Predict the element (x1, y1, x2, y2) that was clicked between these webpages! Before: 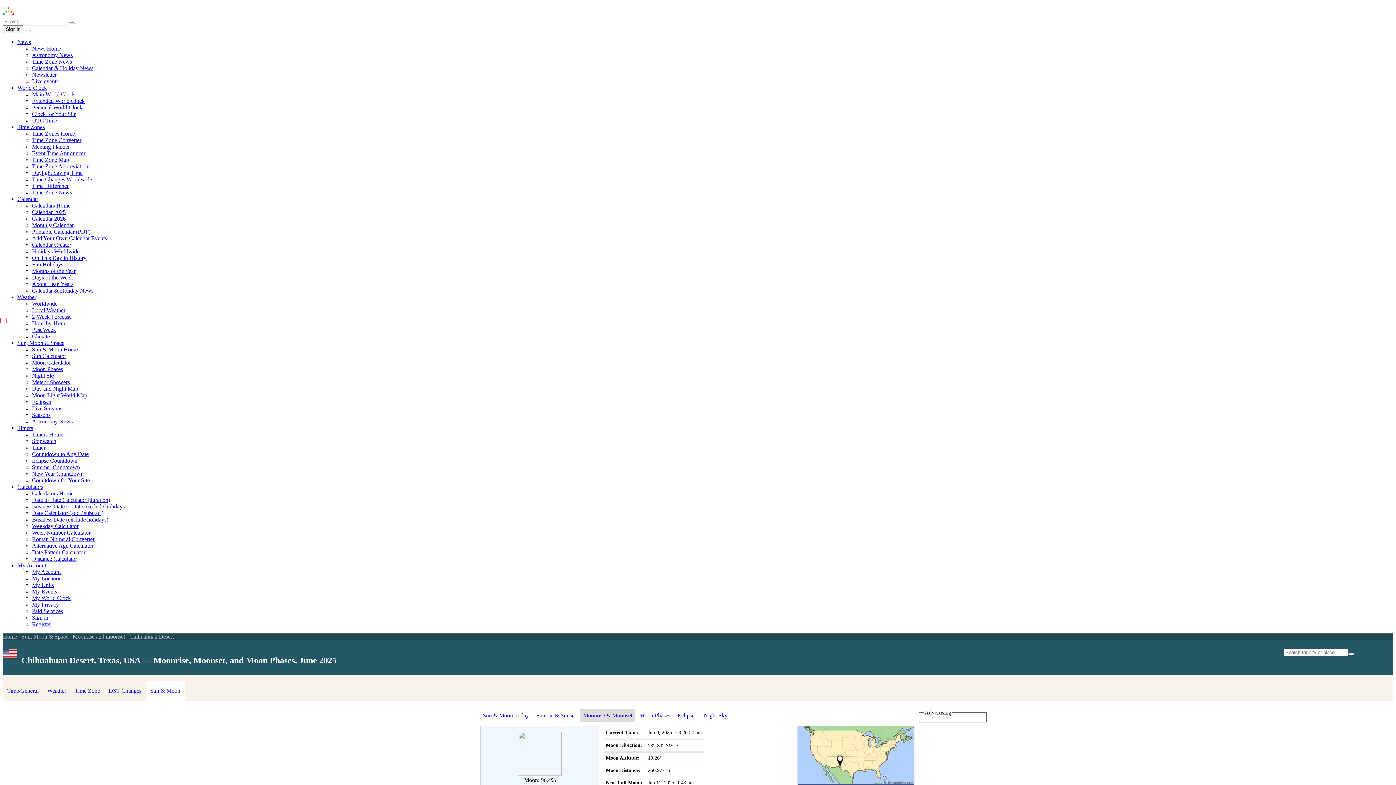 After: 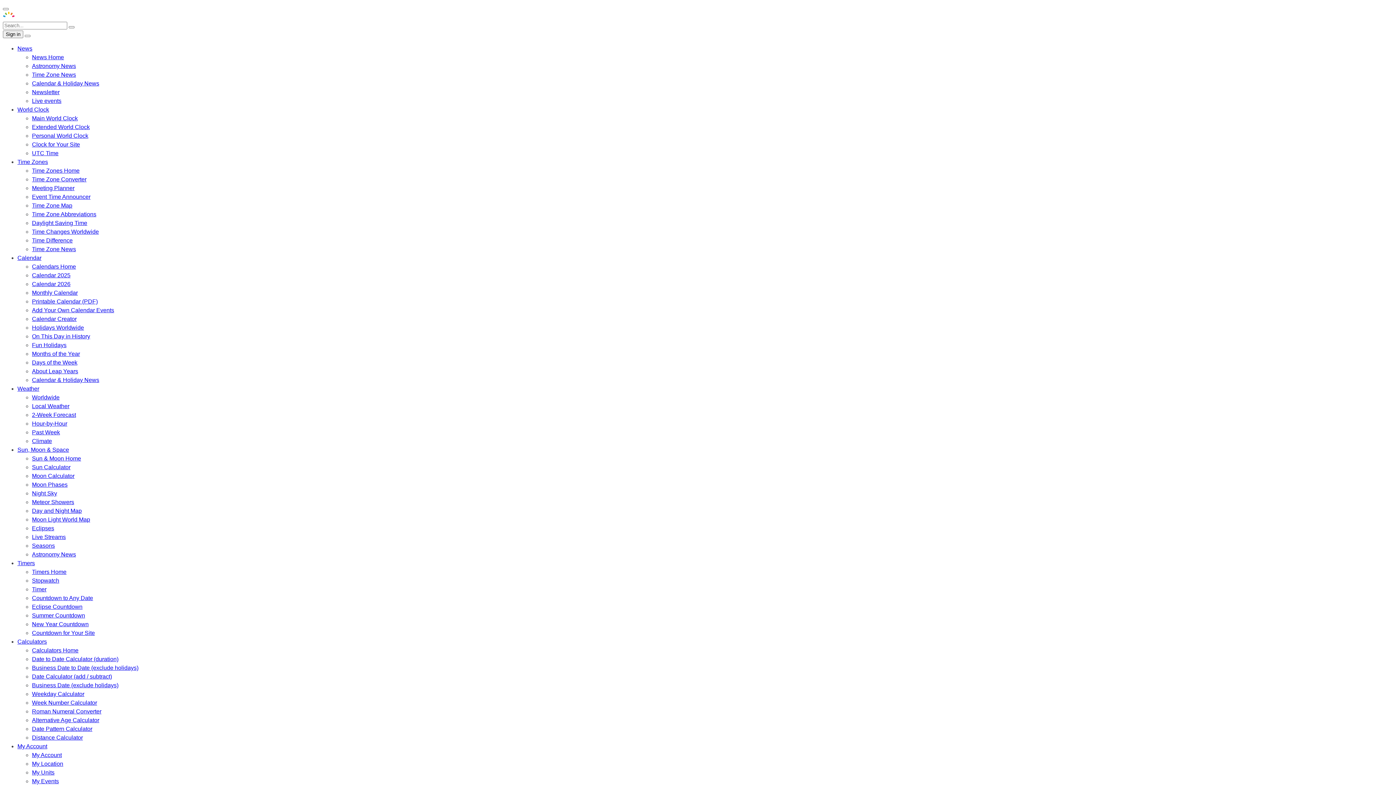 Action: bbox: (32, 58, 72, 64) label: Time Zone News